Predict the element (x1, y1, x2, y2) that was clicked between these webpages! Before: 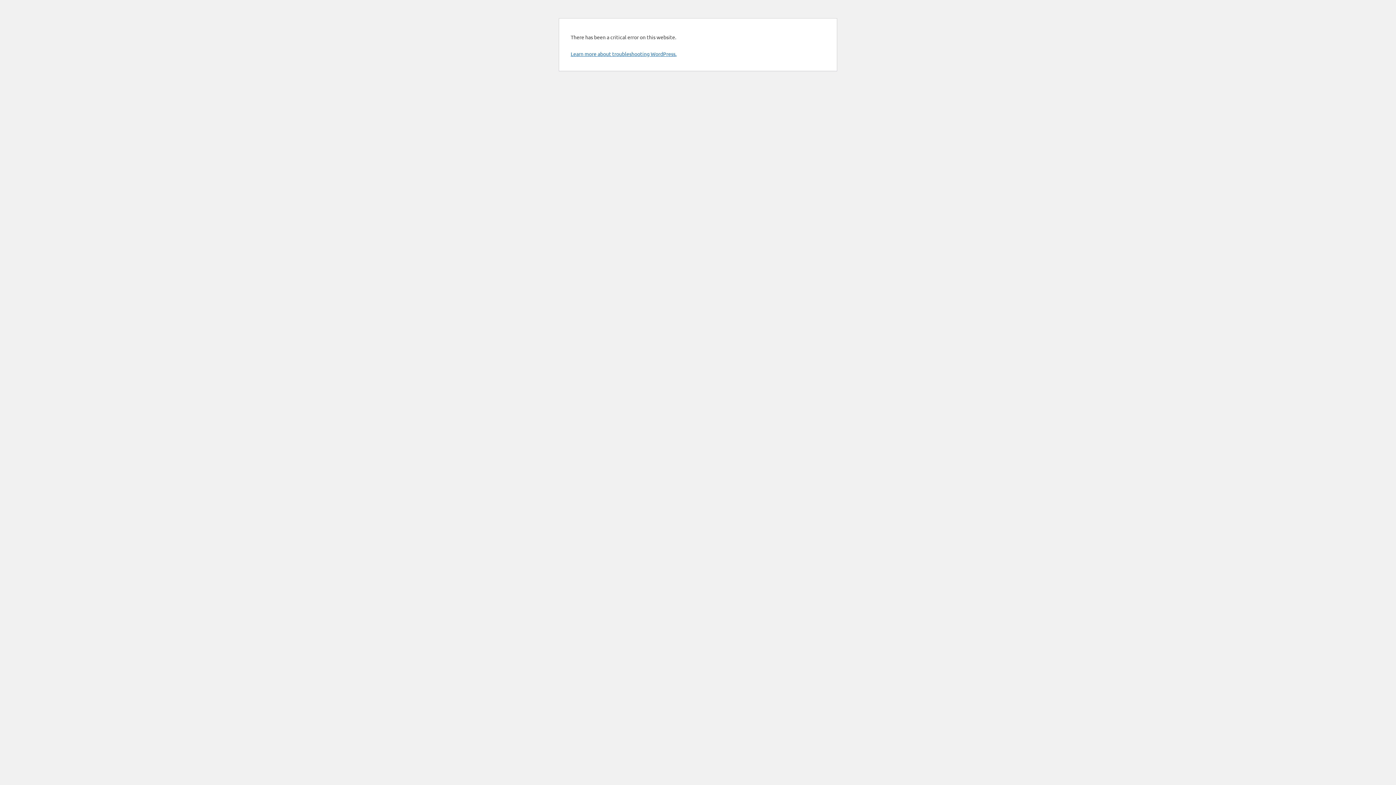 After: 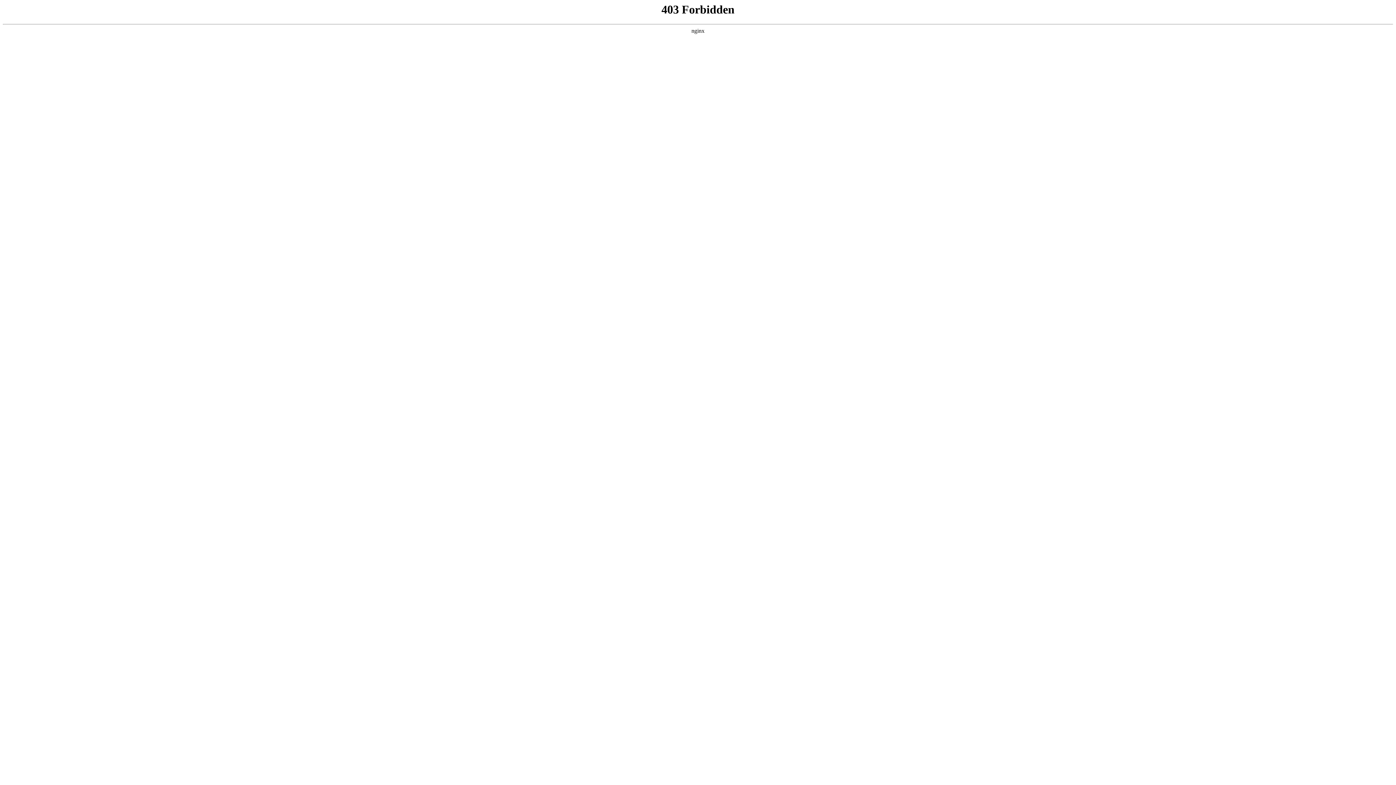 Action: label: Learn more about troubleshooting WordPress. bbox: (570, 50, 676, 57)